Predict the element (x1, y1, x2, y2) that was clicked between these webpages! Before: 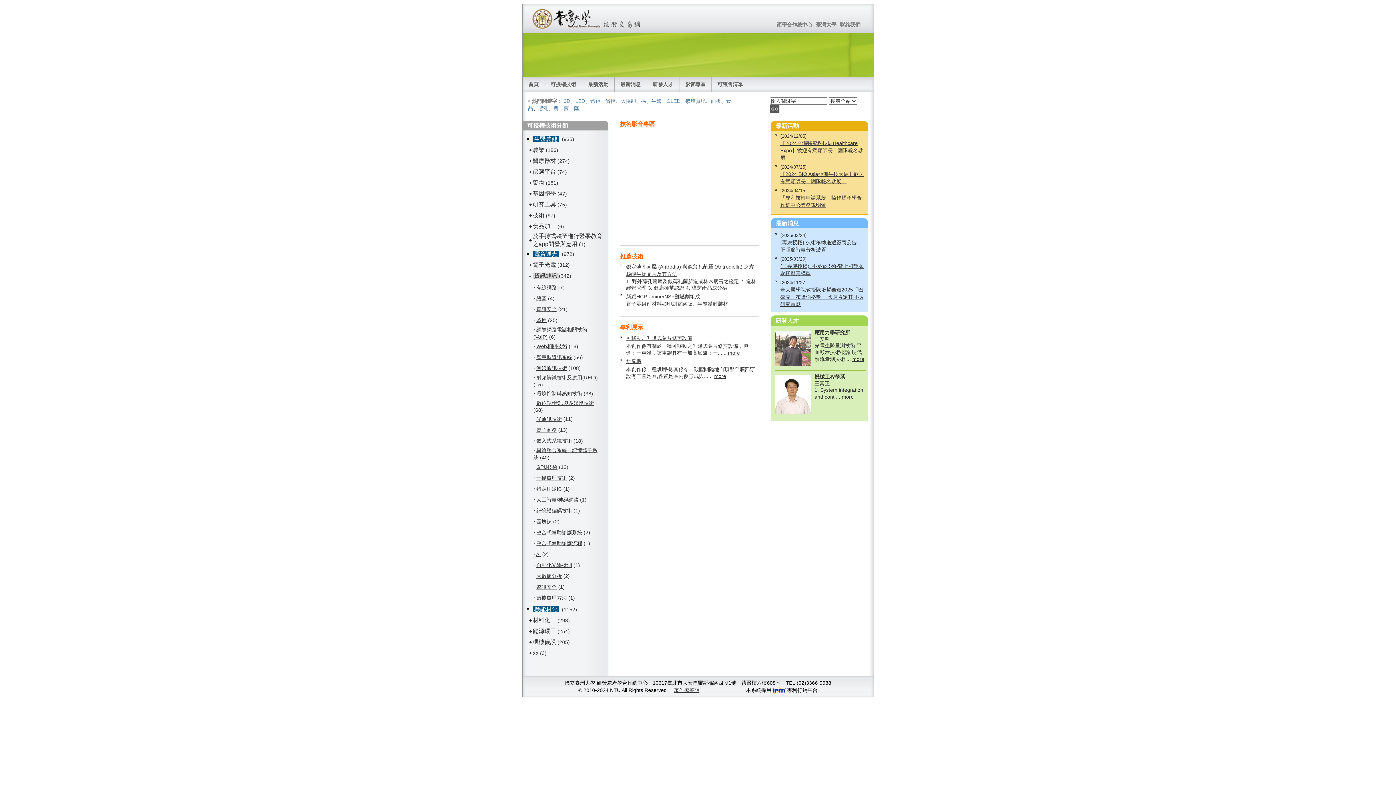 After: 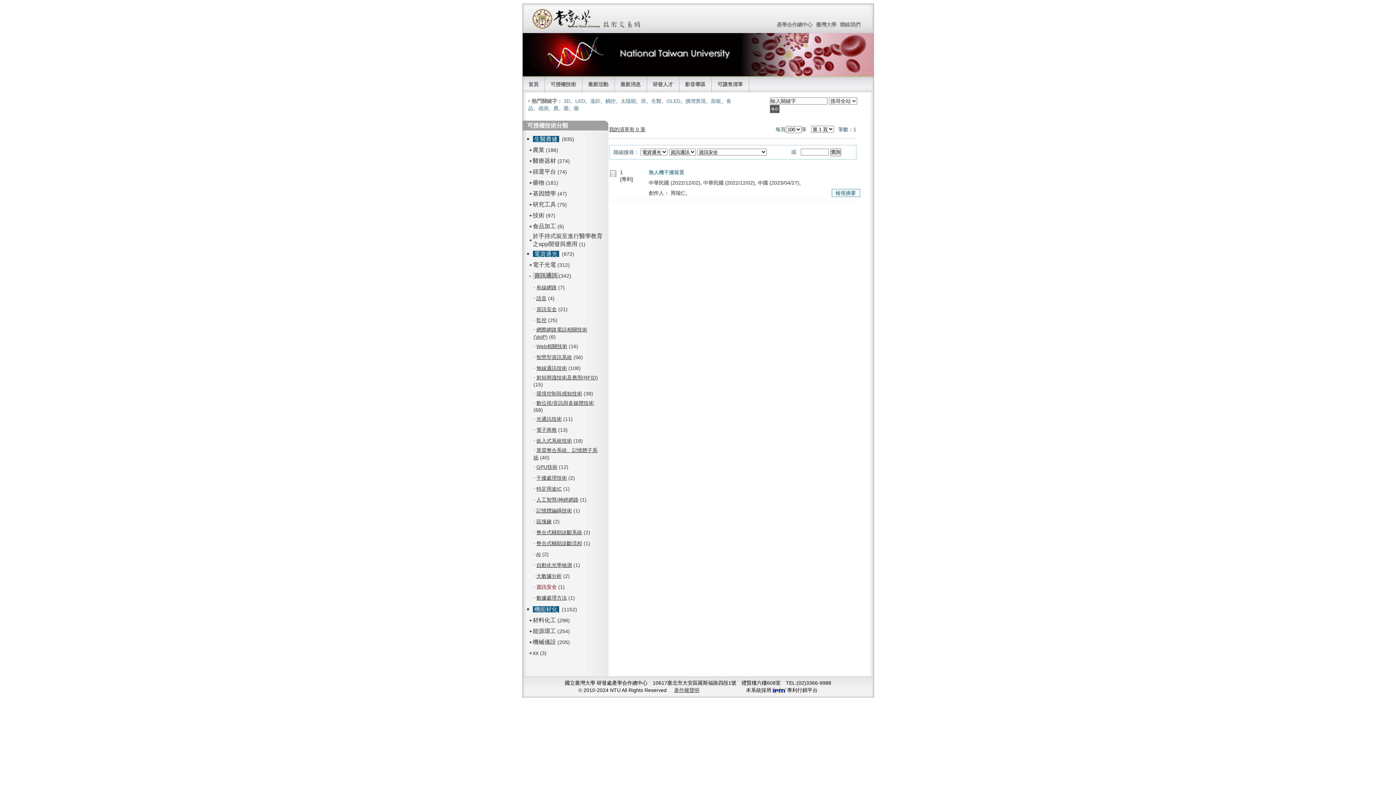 Action: label: 資訊安全 bbox: (536, 584, 556, 590)